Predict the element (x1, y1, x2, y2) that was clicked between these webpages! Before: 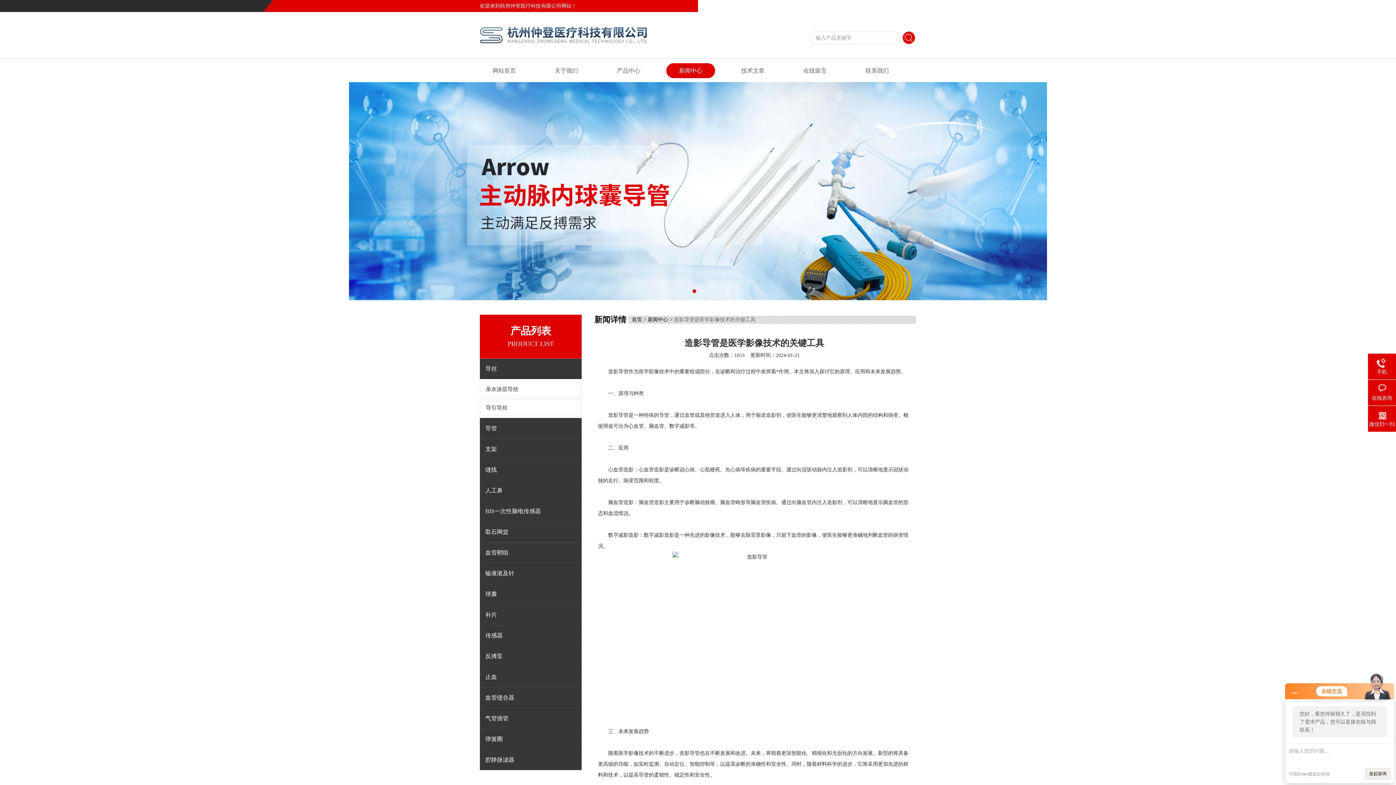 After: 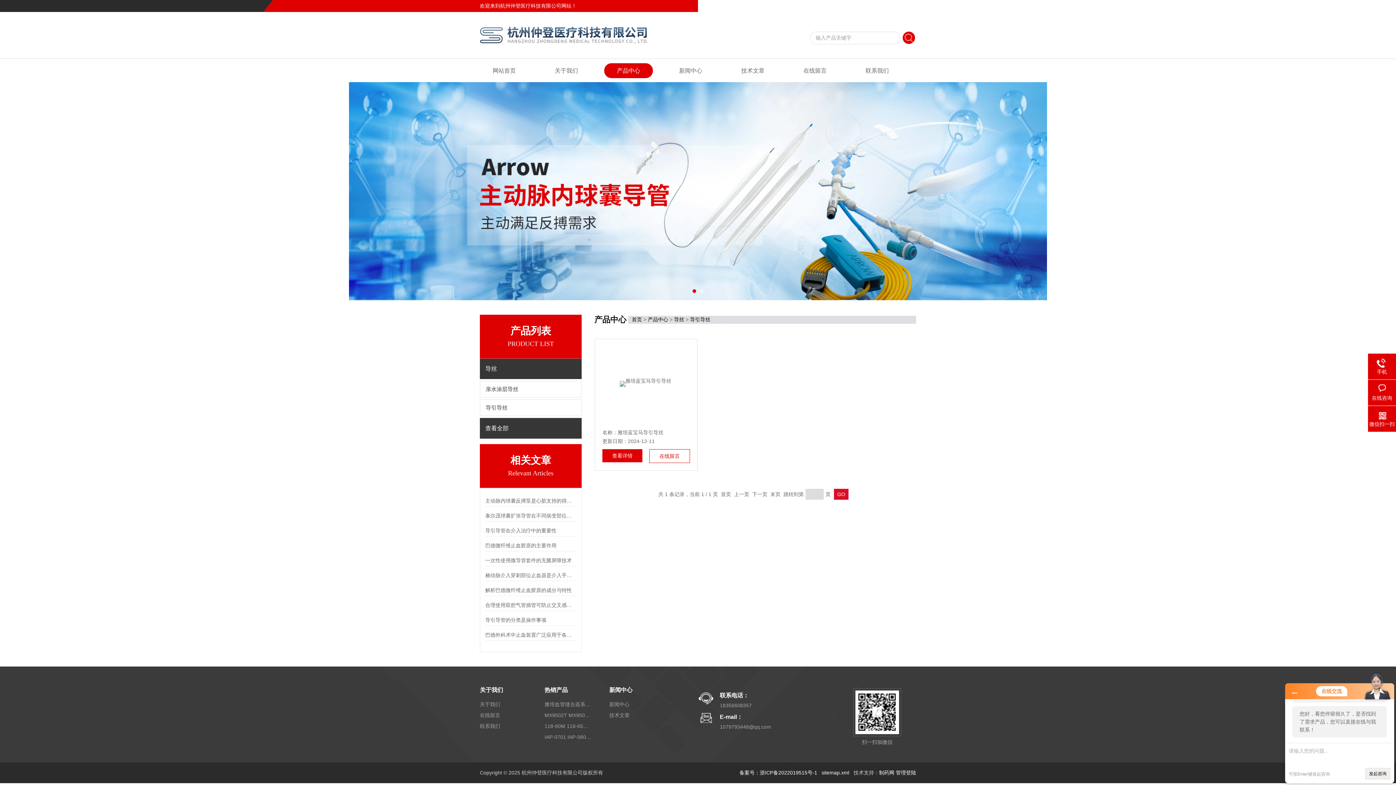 Action: label: 导引导丝 bbox: (480, 399, 581, 416)